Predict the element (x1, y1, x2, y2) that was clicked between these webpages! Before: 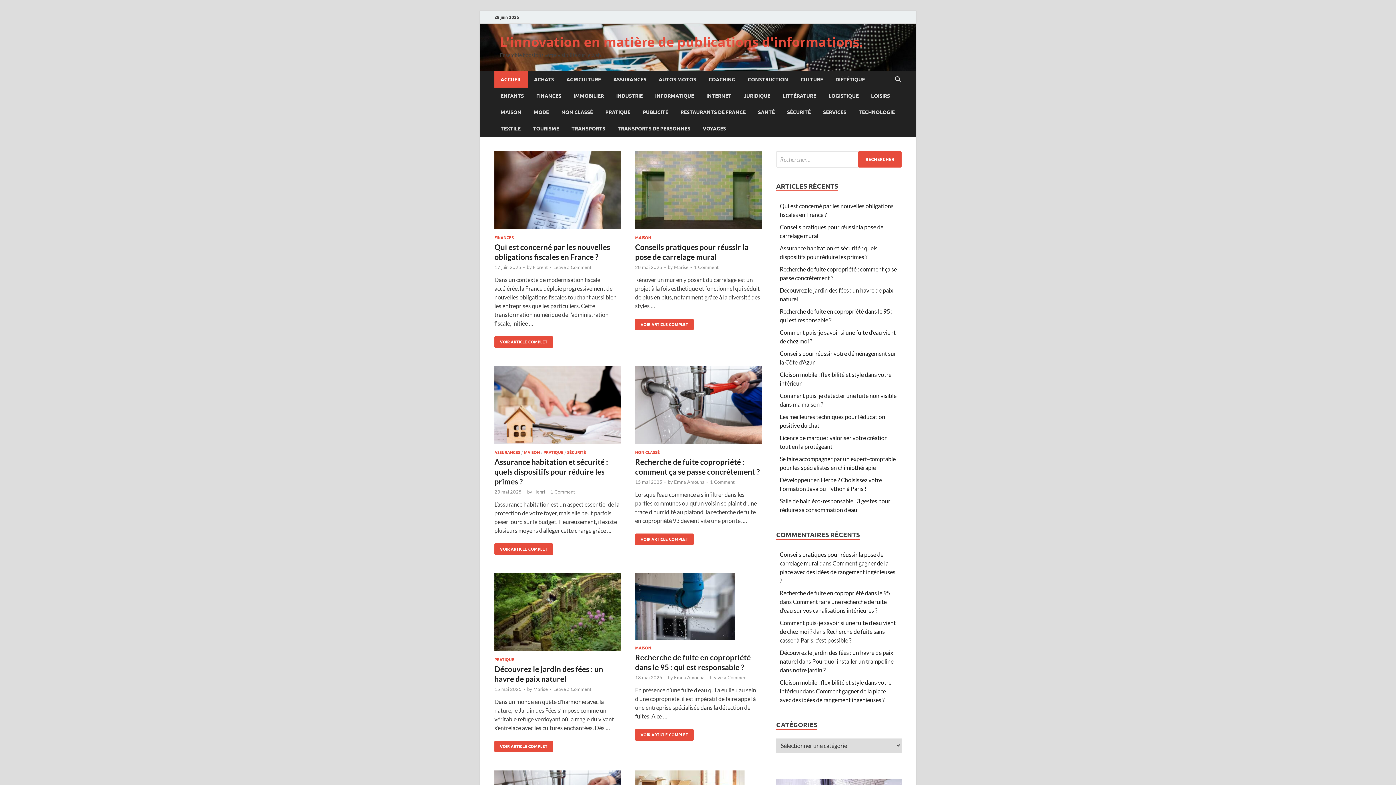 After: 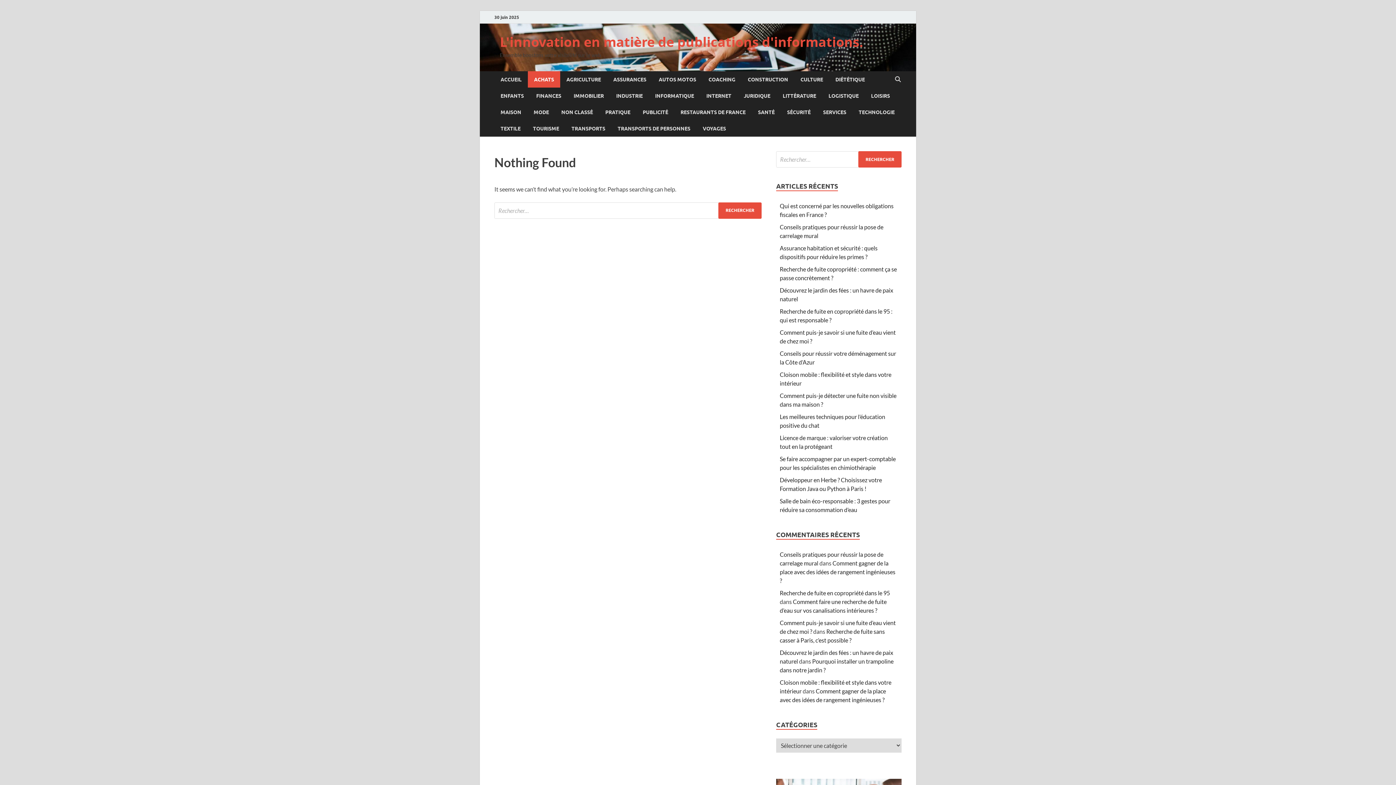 Action: label: ACHATS bbox: (528, 71, 560, 87)